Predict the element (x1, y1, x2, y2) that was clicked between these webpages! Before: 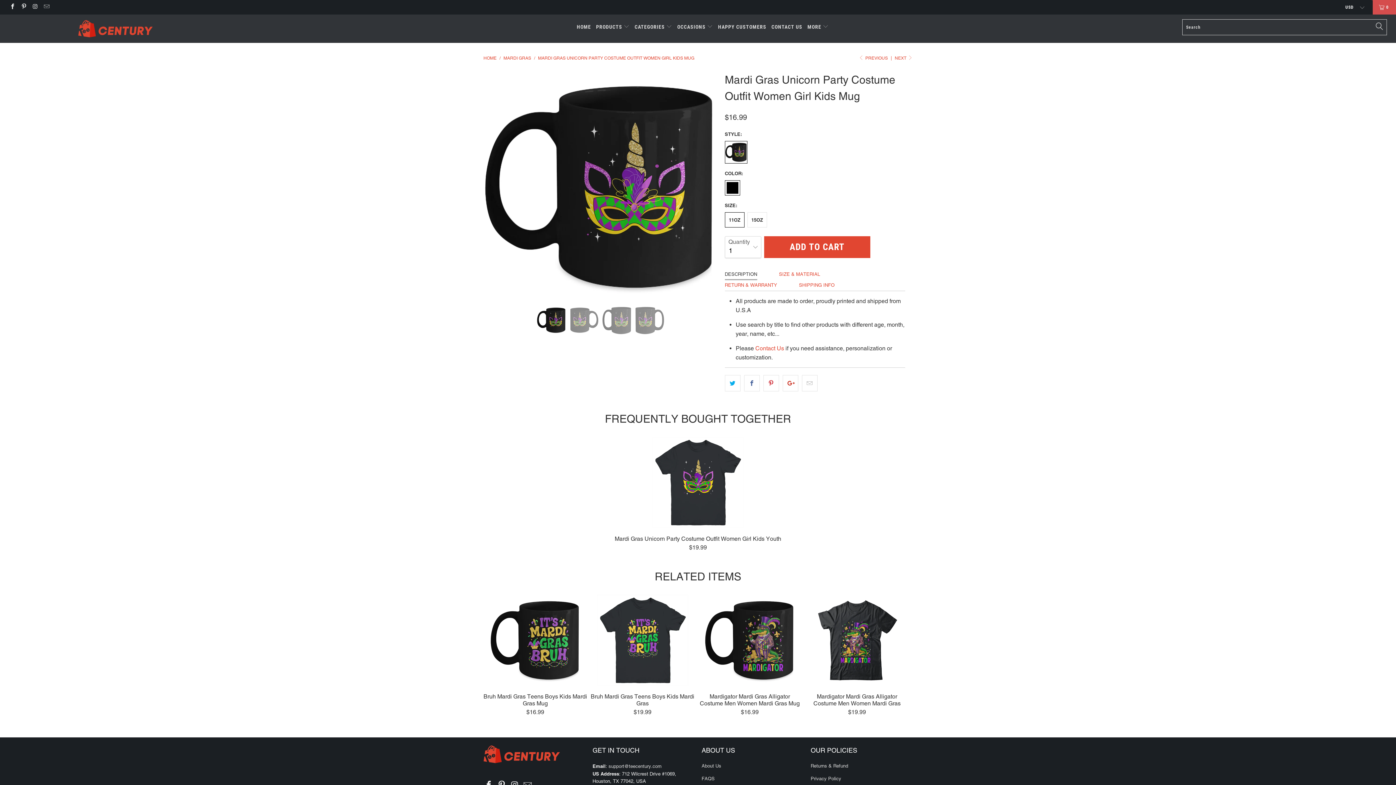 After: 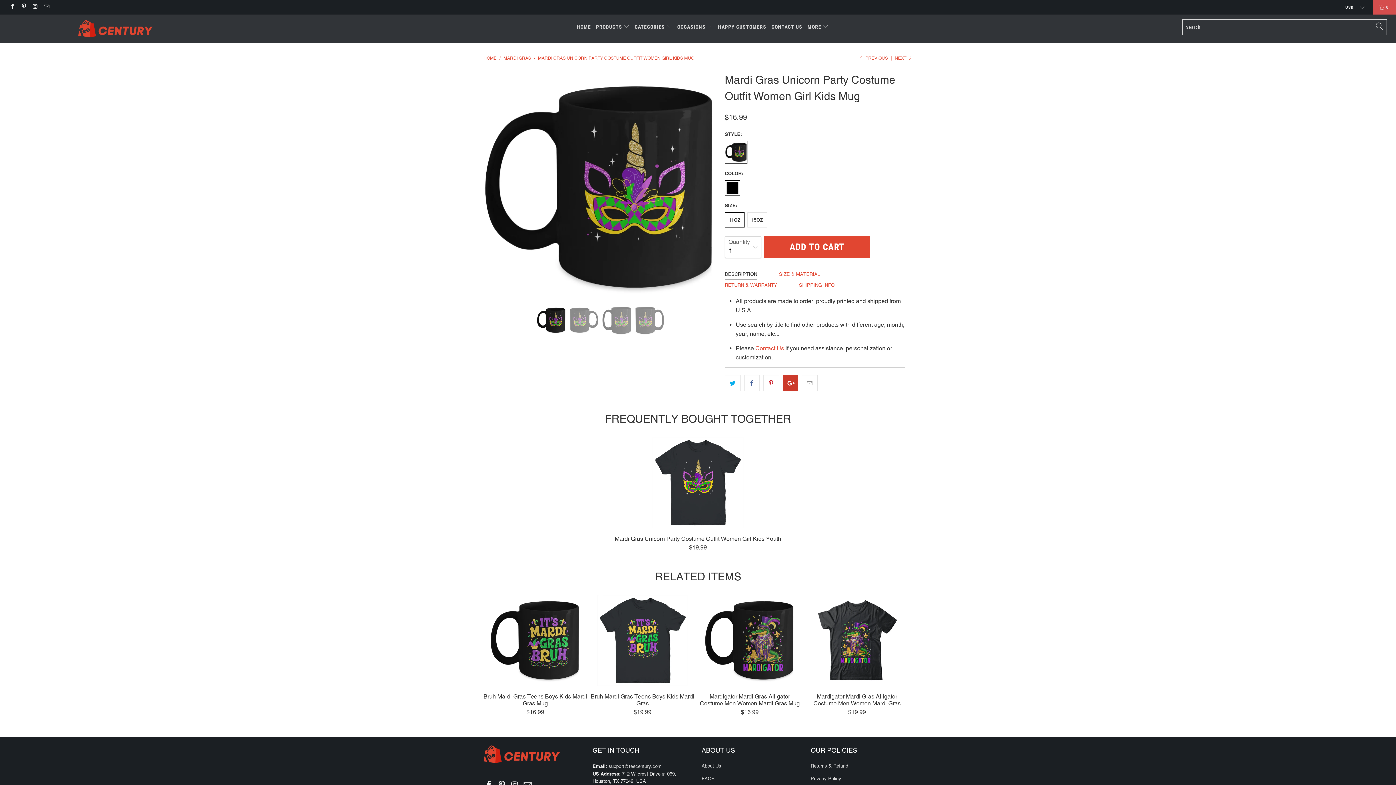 Action: bbox: (782, 375, 798, 391)